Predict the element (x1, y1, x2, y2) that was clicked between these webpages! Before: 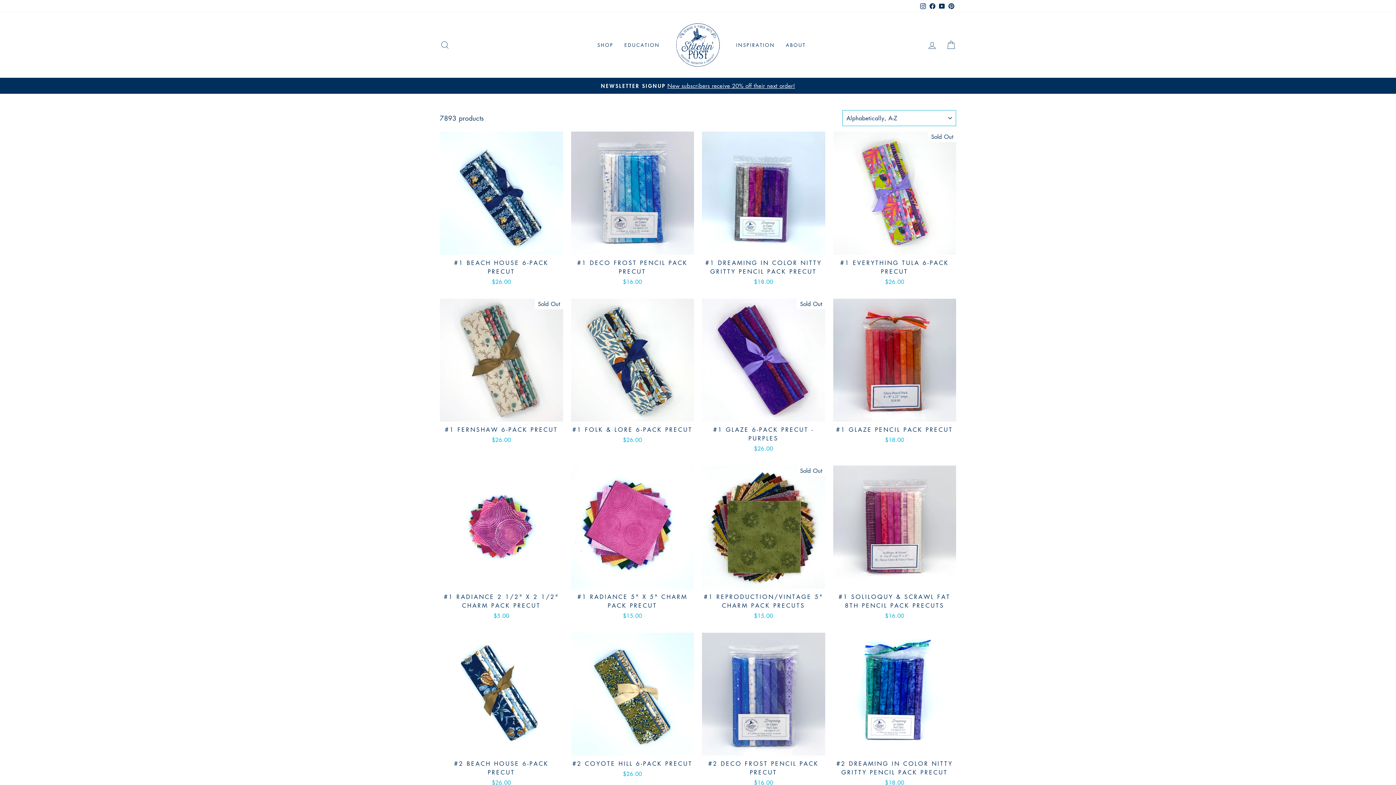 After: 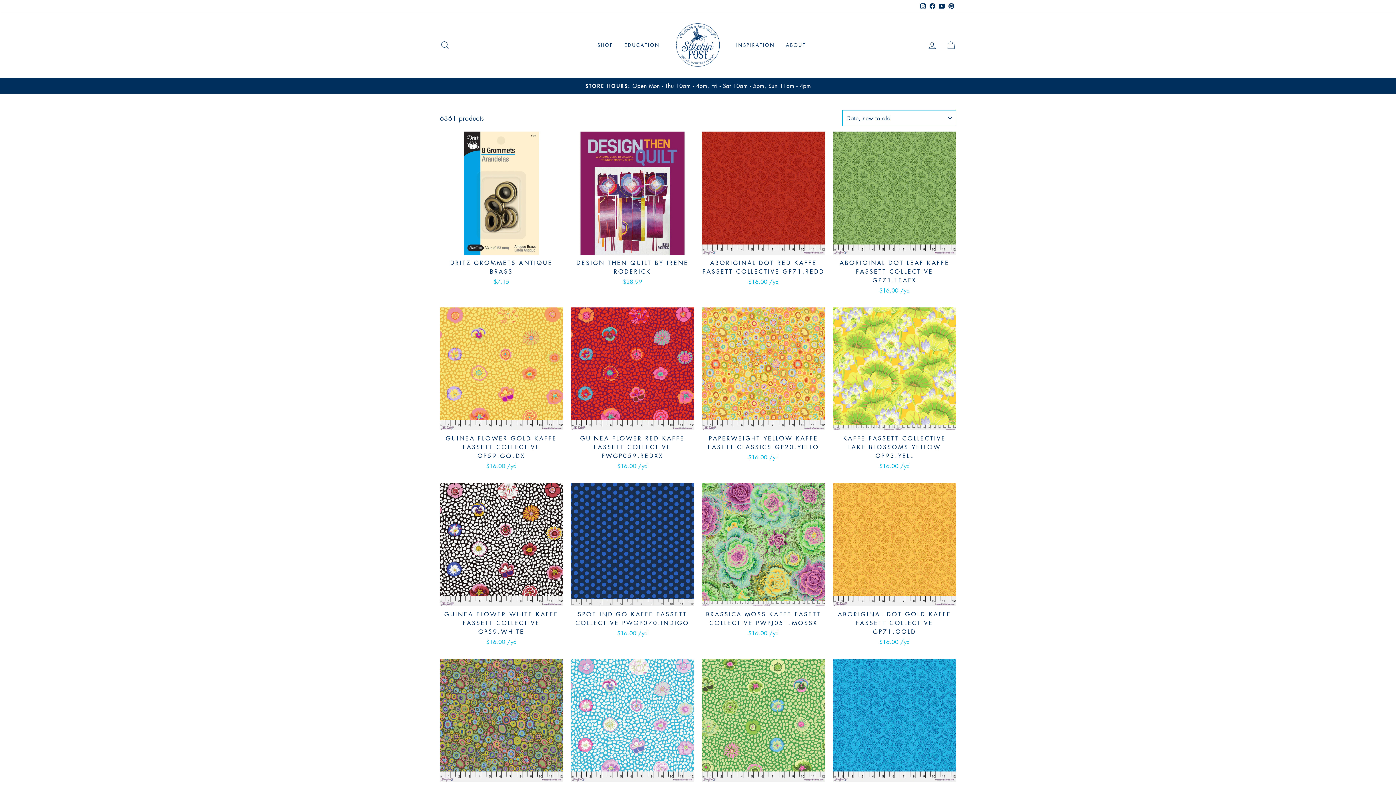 Action: bbox: (592, 38, 619, 51) label: SHOP